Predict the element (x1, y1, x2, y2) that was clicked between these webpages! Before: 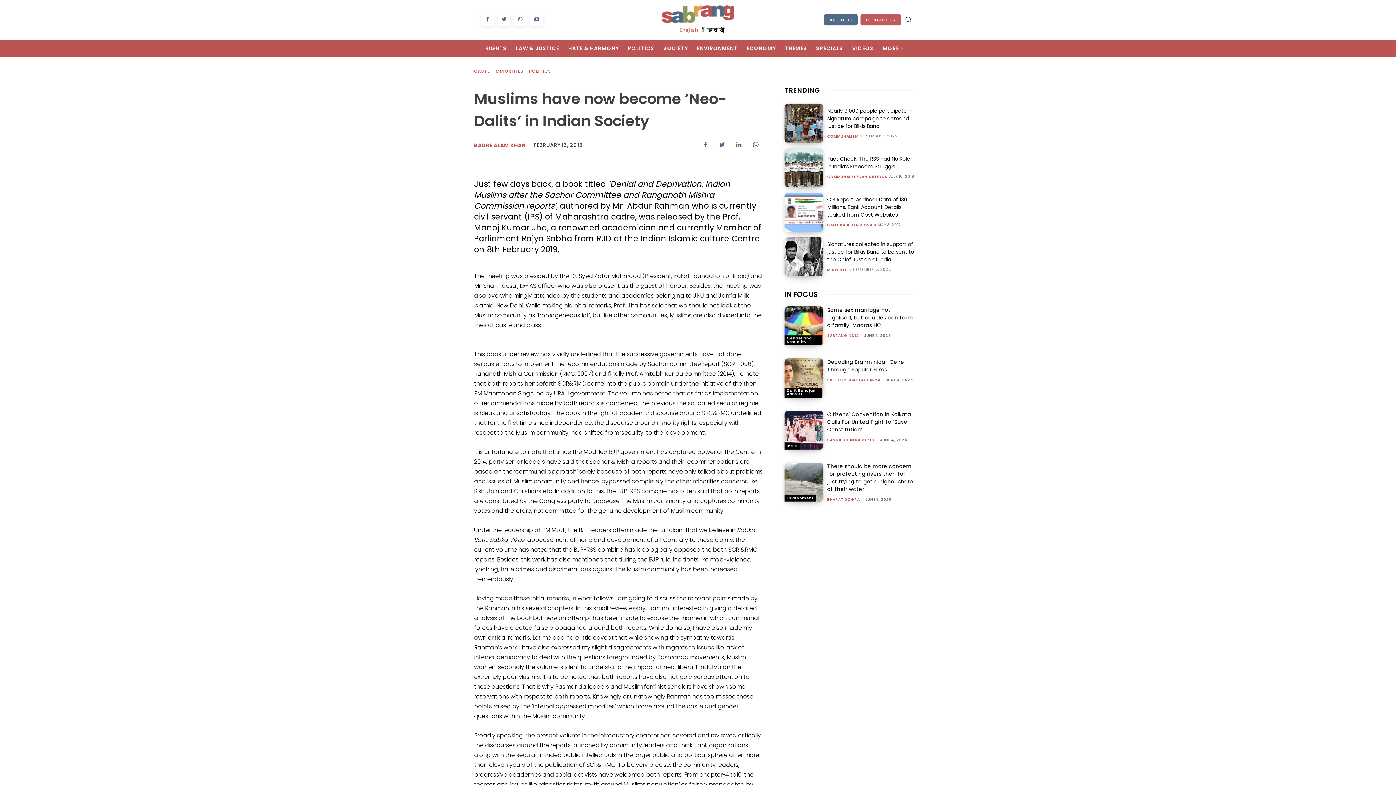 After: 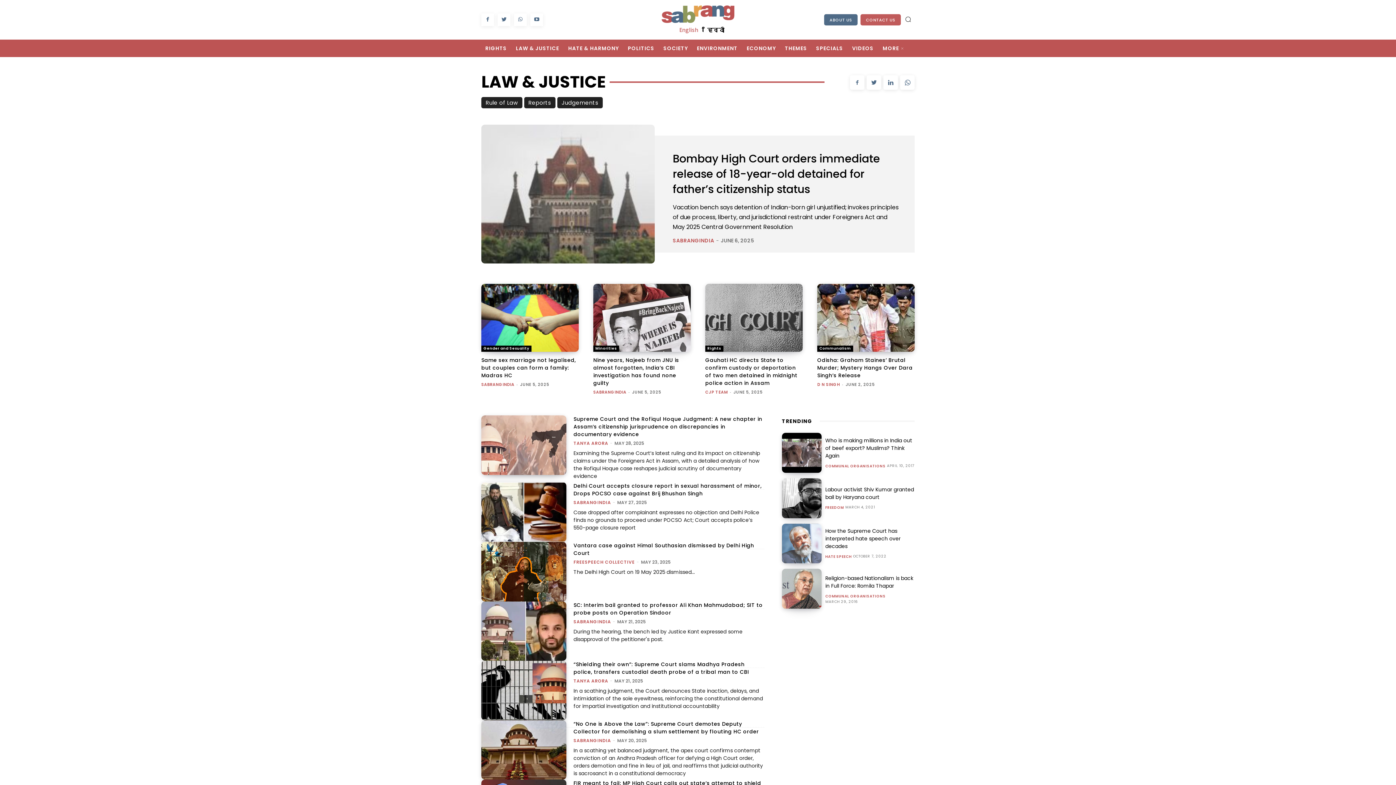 Action: label: LAW & JUSTICE bbox: (516, 39, 568, 57)